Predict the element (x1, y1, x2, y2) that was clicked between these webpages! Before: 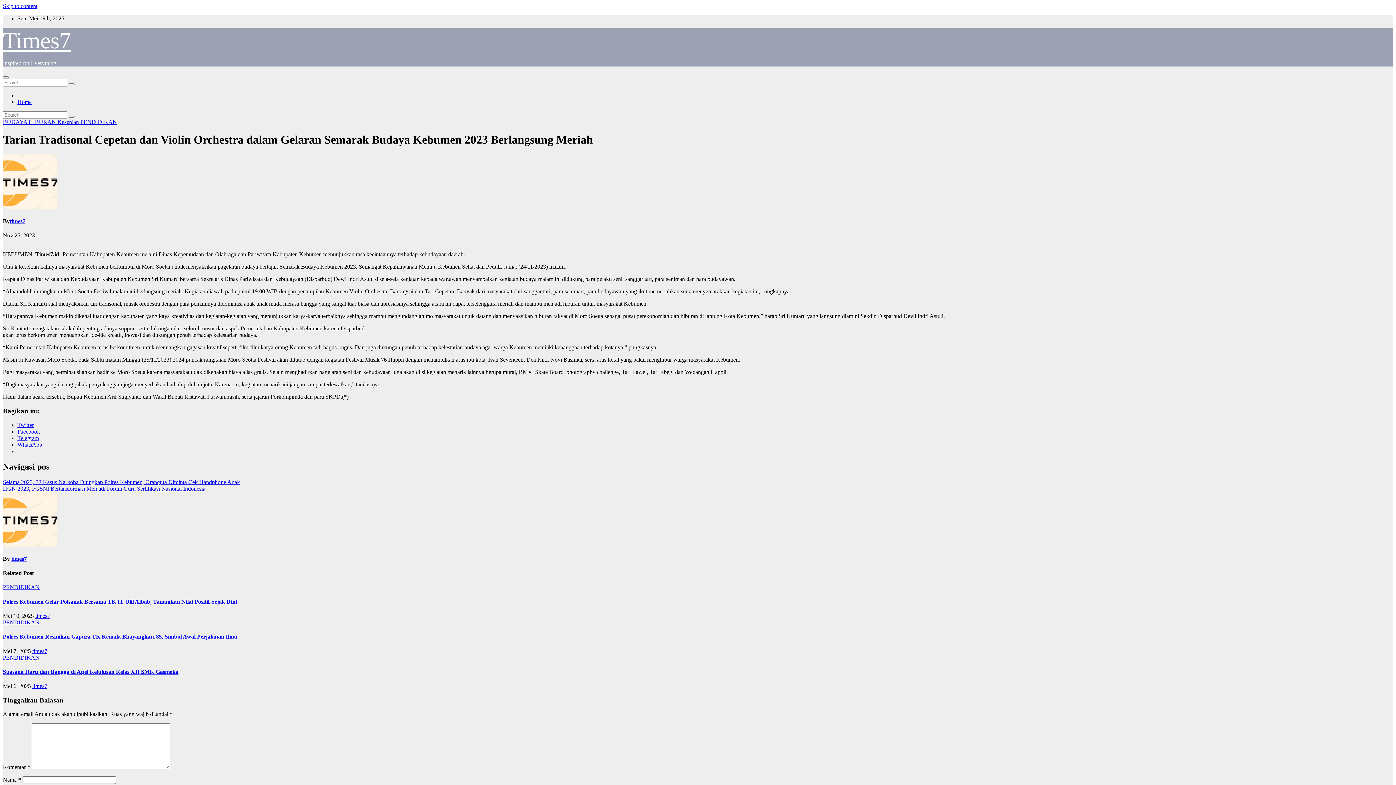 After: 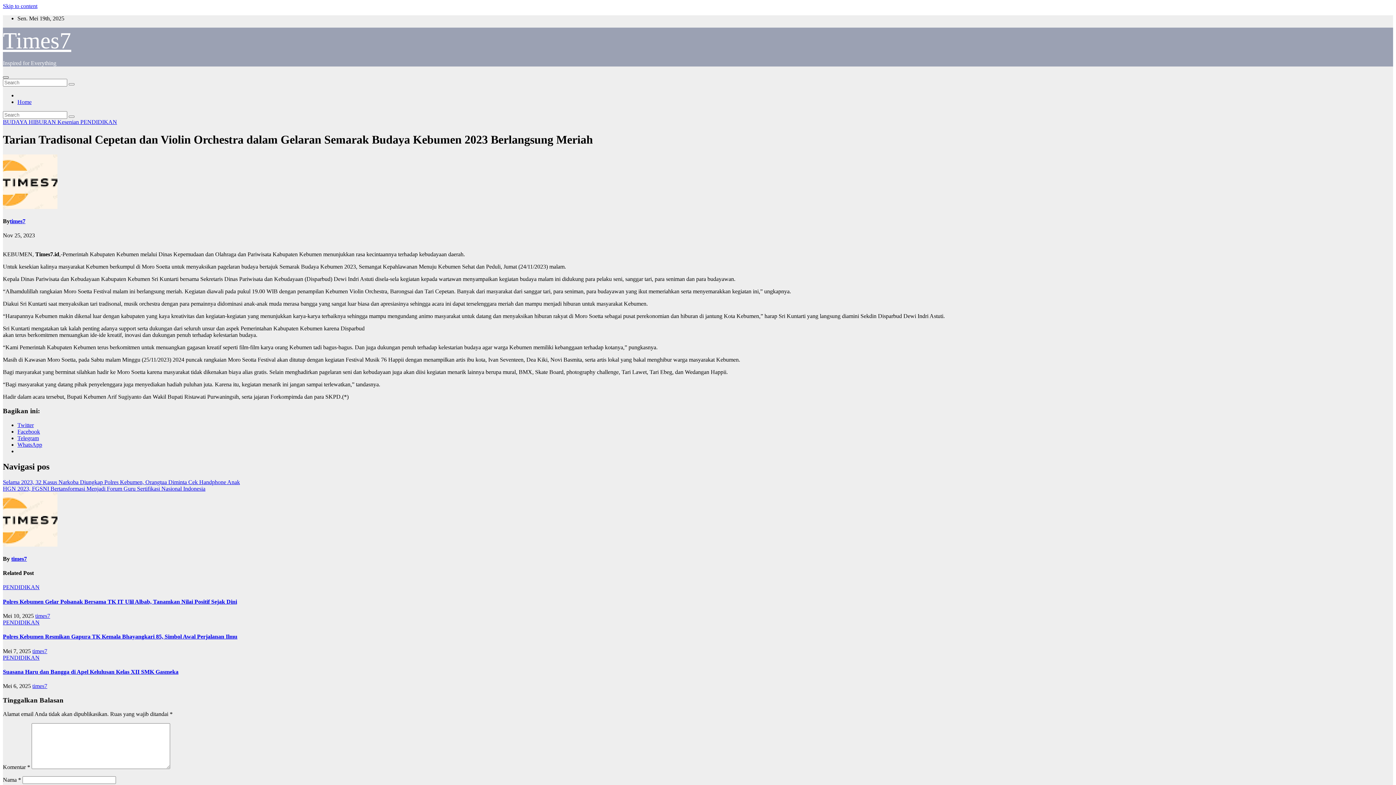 Action: label: Toggle navigation bbox: (2, 76, 8, 78)